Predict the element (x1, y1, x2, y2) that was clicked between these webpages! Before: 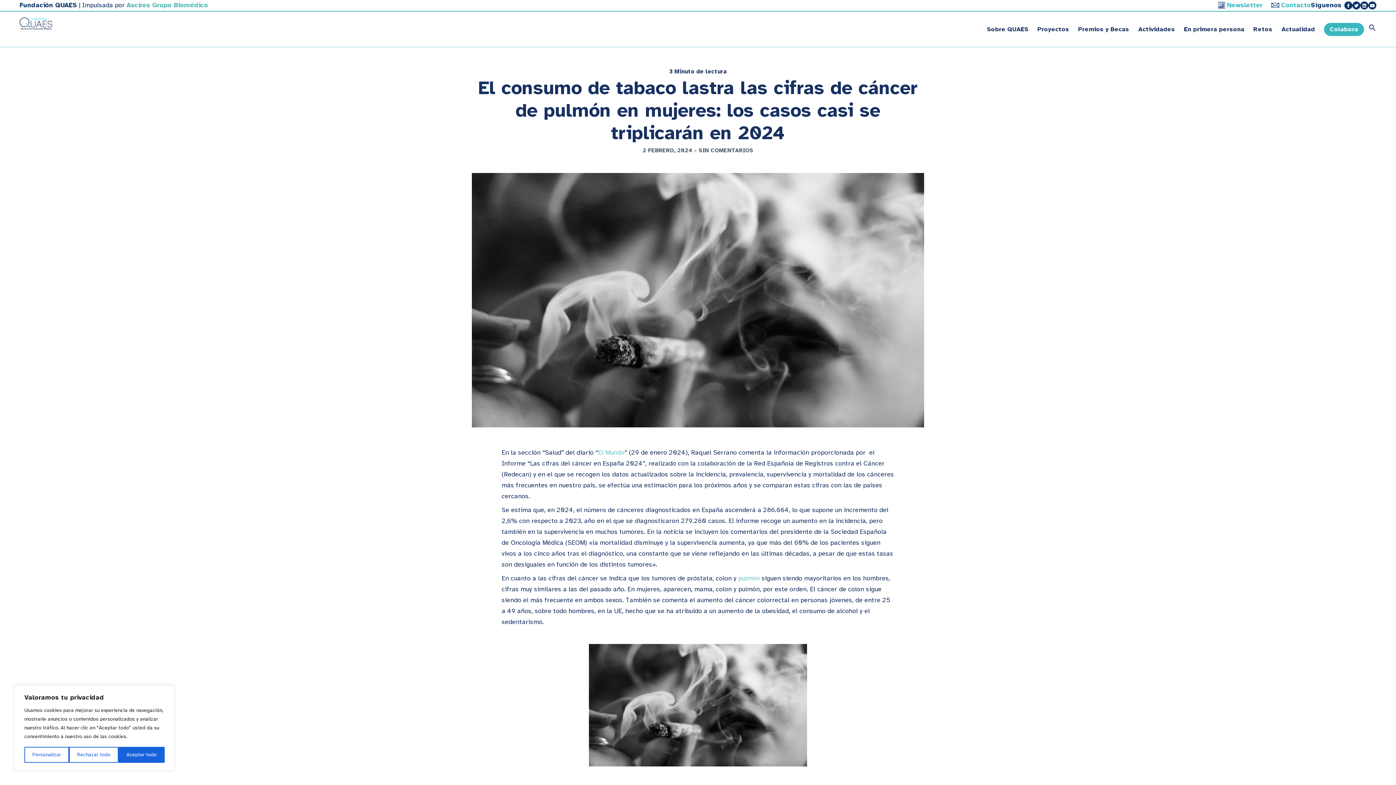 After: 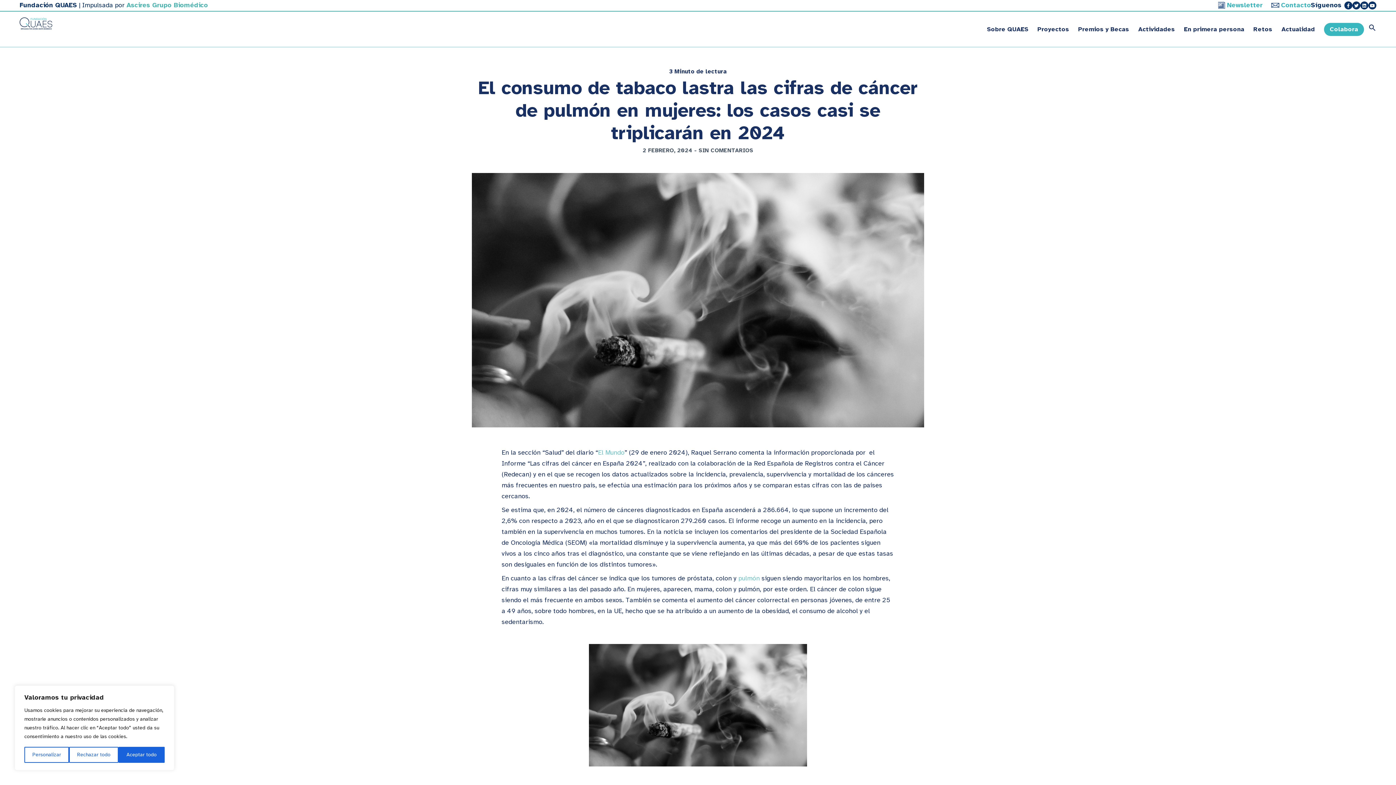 Action: bbox: (1368, 1, 1376, 9)